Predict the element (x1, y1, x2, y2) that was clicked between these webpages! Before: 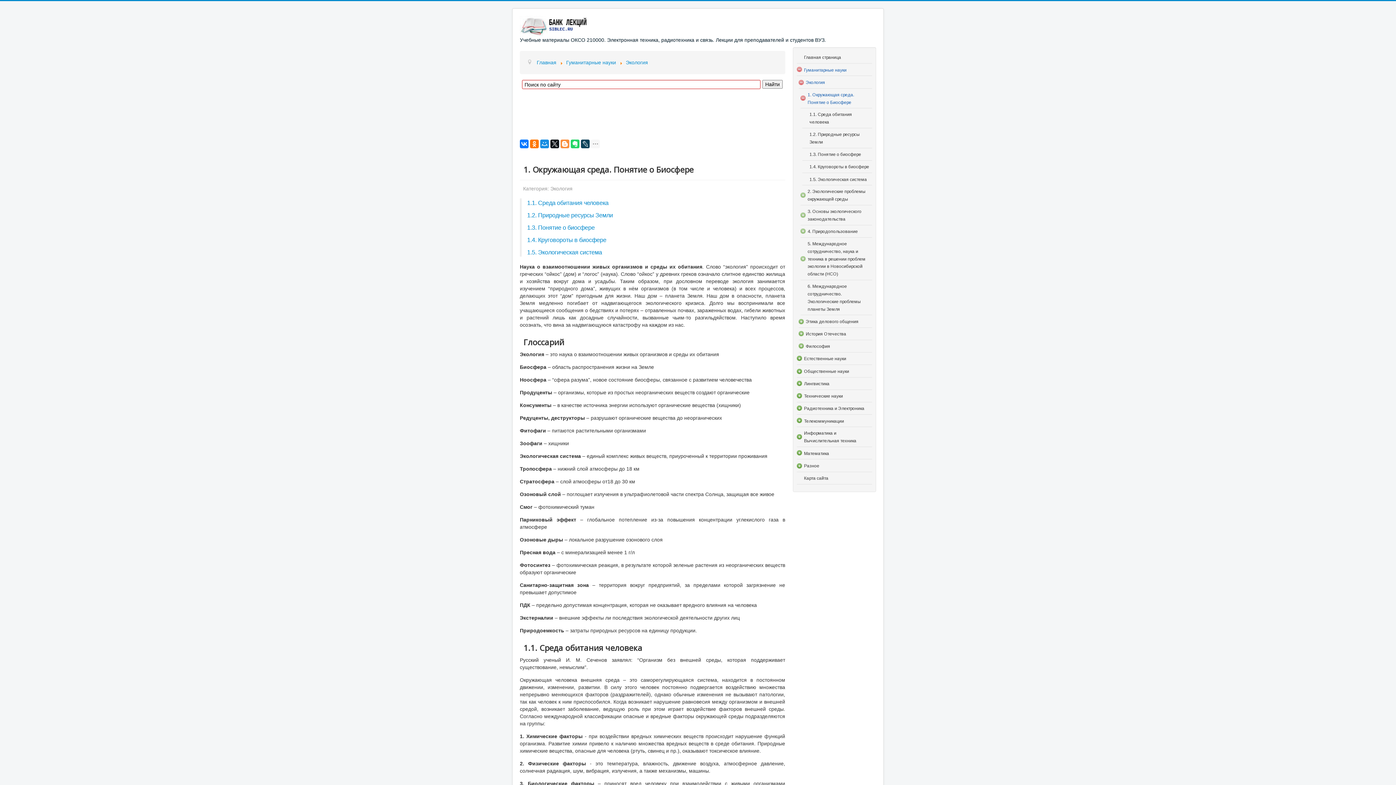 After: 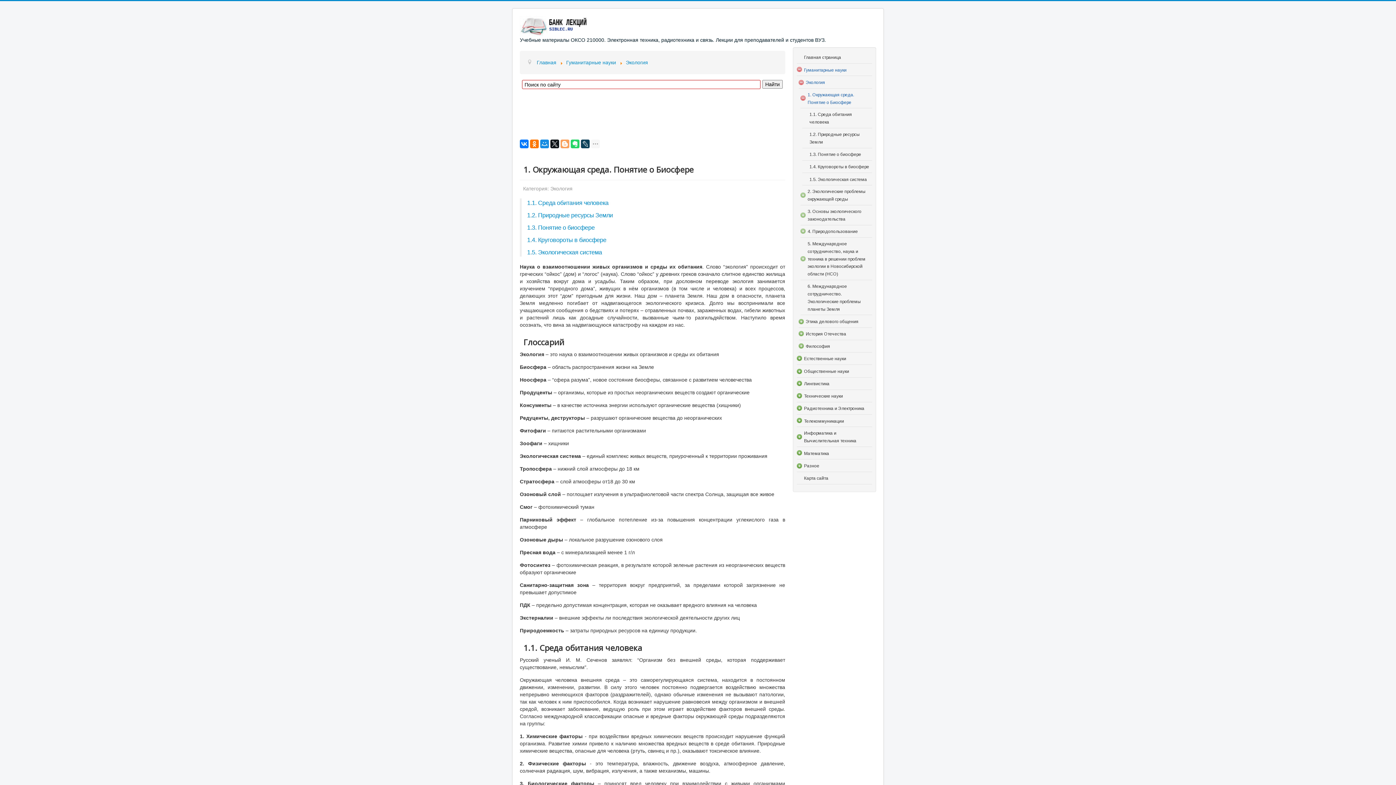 Action: bbox: (560, 139, 569, 148)